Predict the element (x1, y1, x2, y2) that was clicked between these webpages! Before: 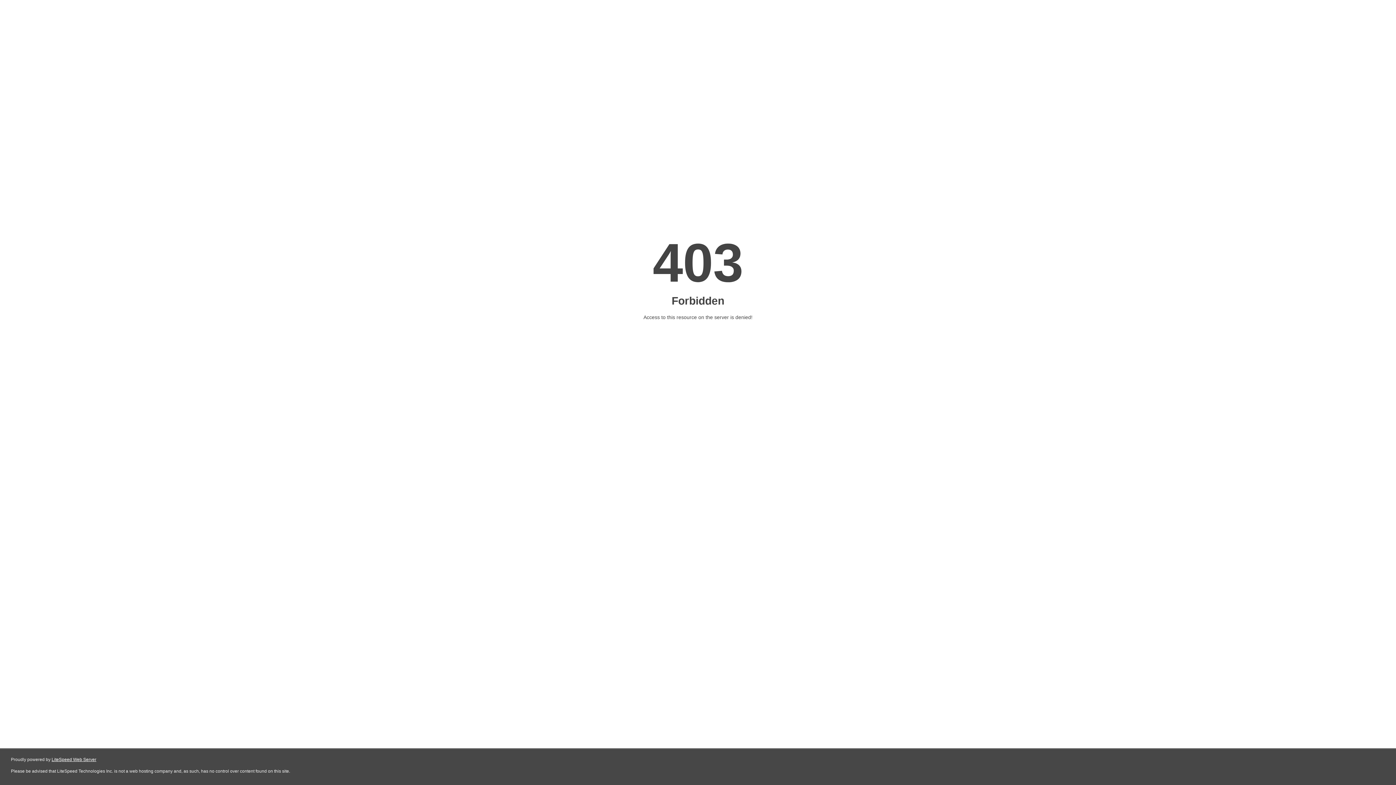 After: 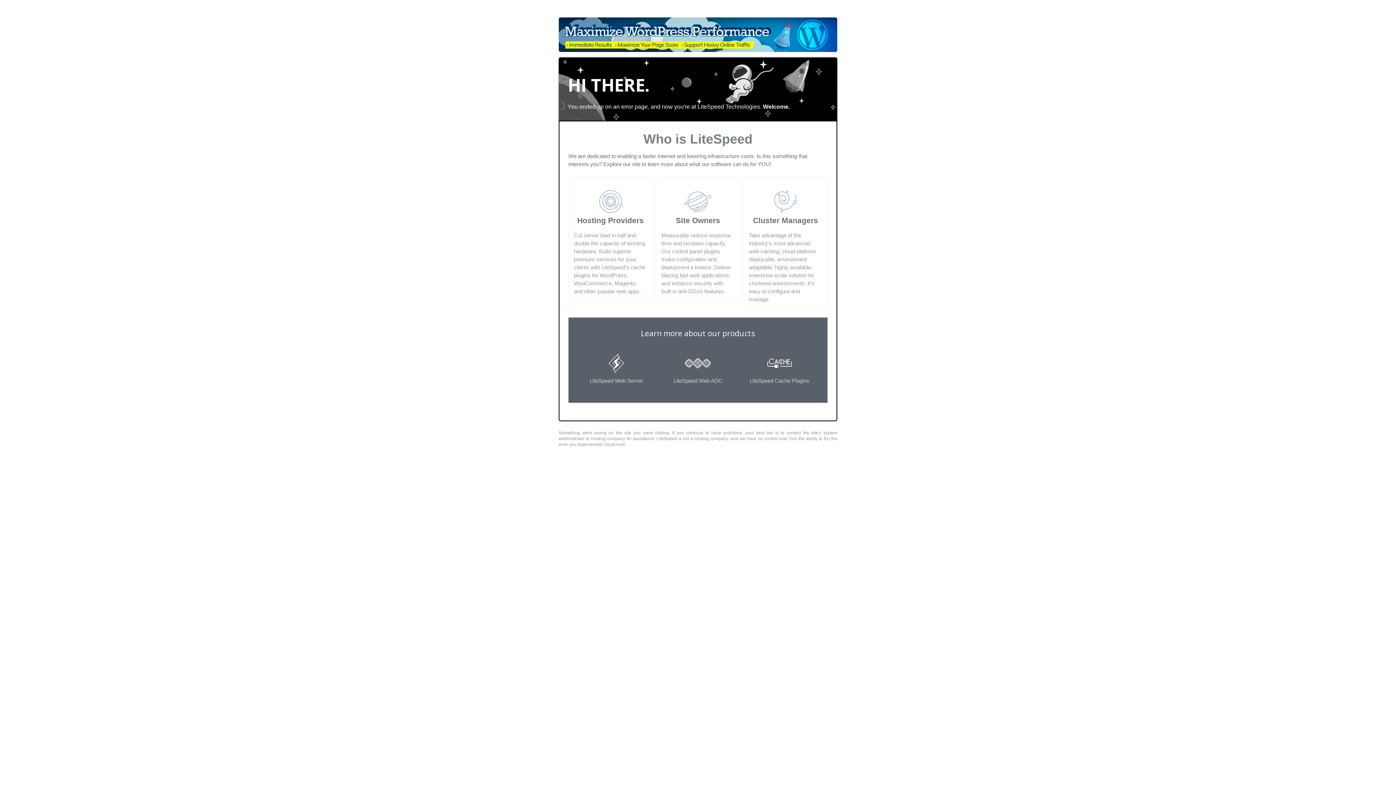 Action: bbox: (51, 757, 96, 762) label: LiteSpeed Web Server